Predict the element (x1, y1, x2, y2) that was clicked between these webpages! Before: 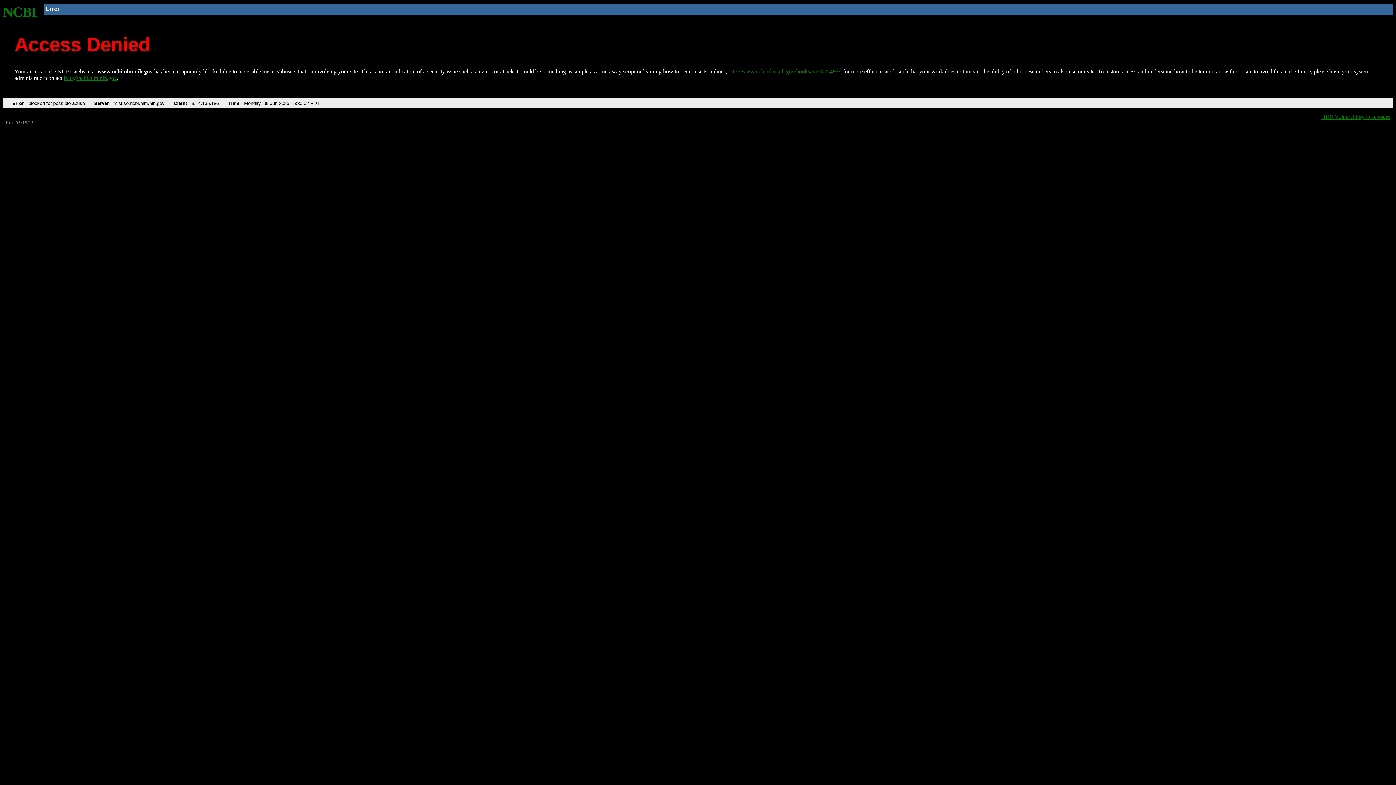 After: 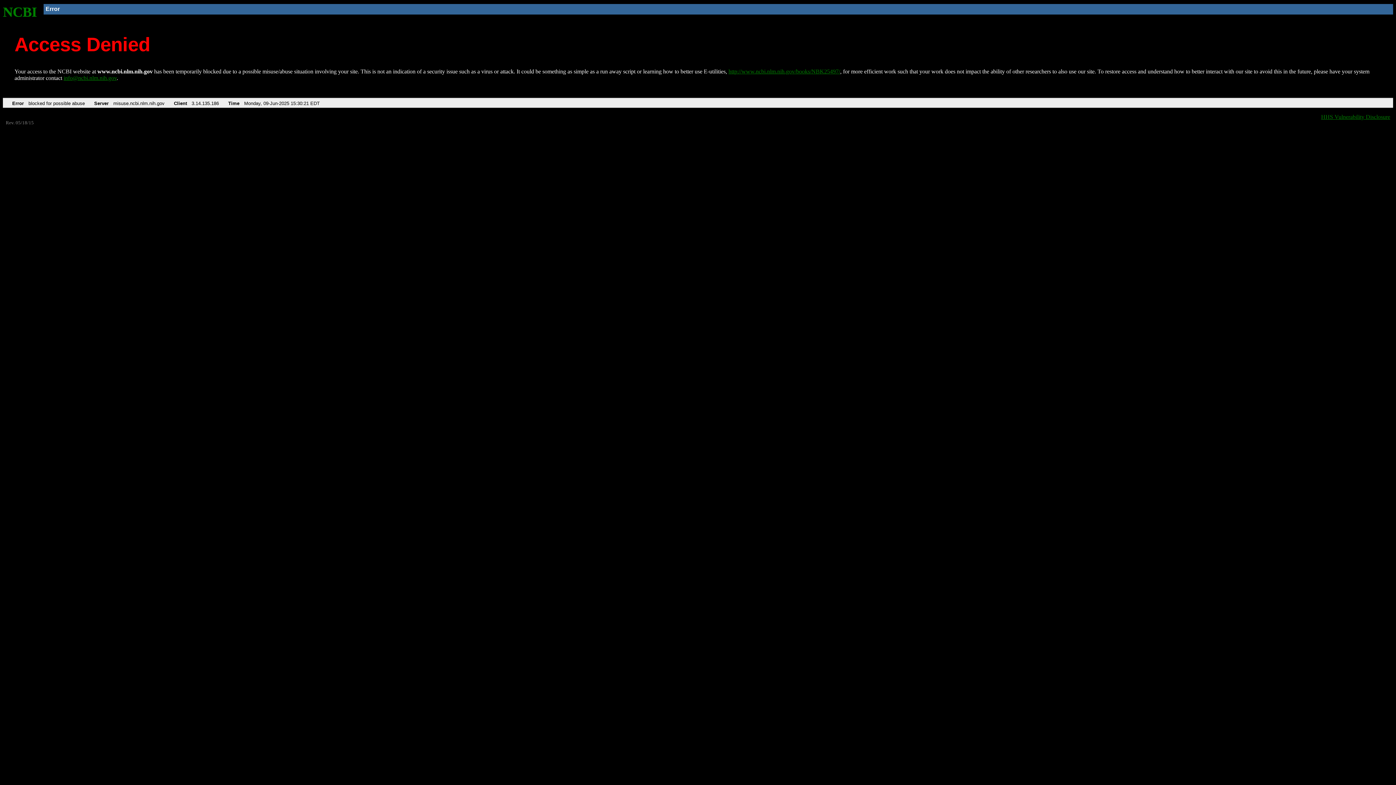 Action: label: NCBI bbox: (2, 4, 37, 19)